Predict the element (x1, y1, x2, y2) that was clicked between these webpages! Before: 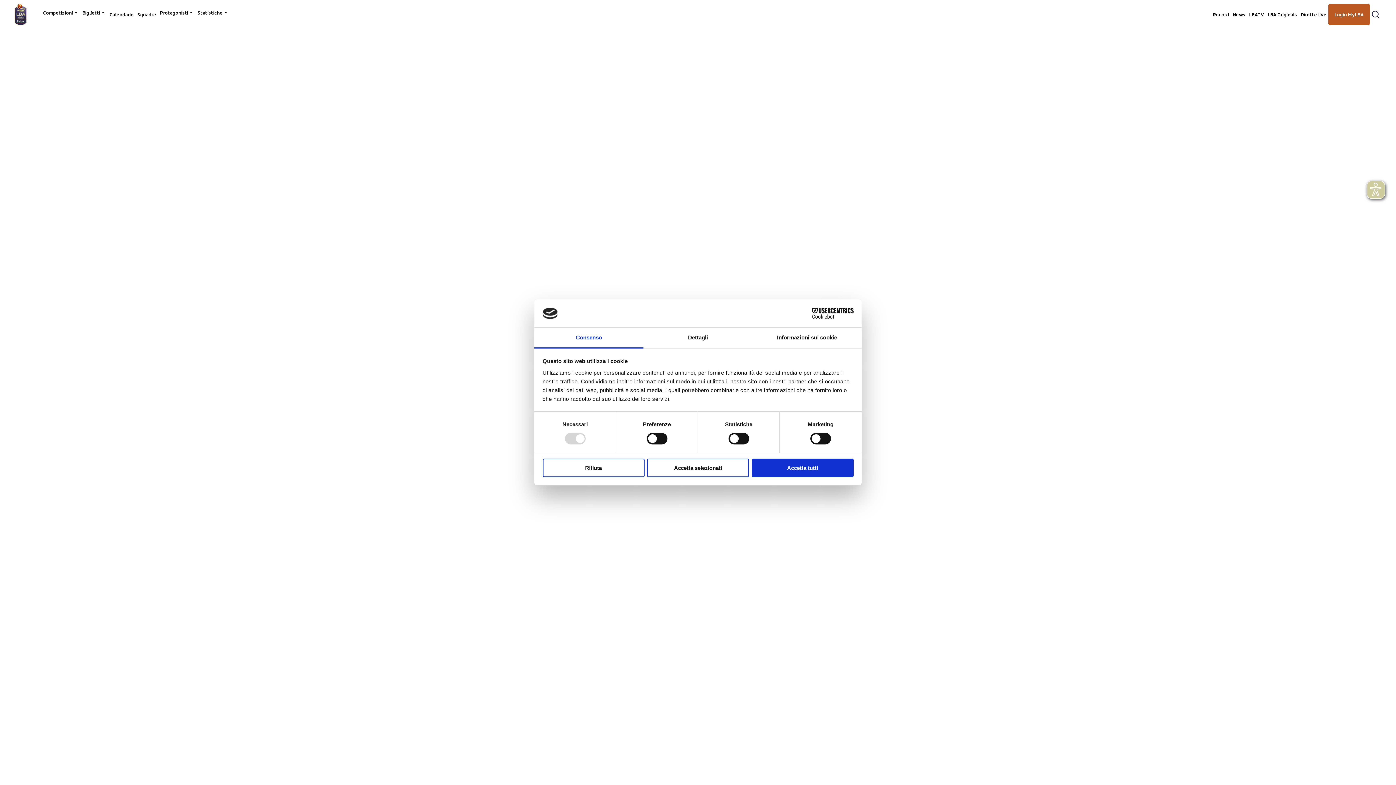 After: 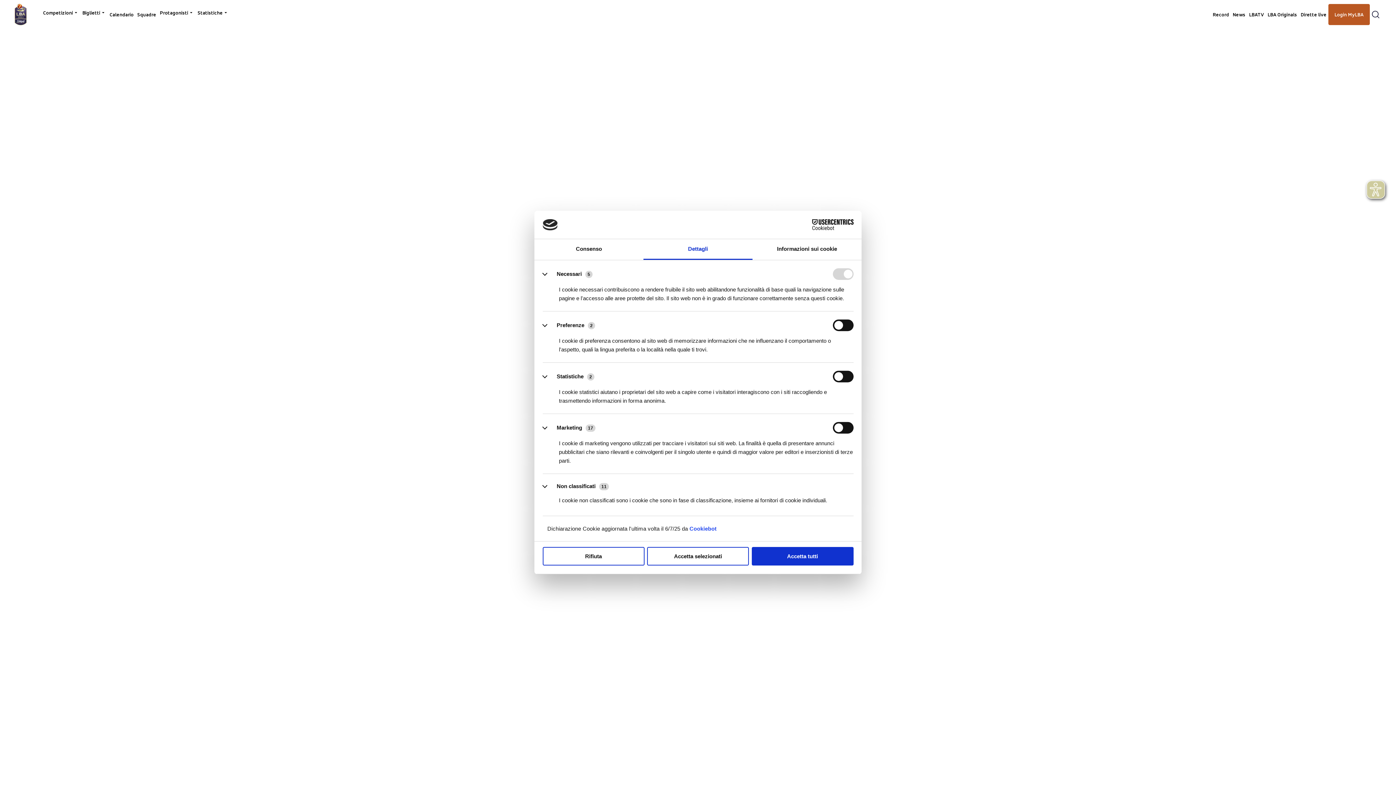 Action: label: Dettagli bbox: (643, 327, 752, 348)